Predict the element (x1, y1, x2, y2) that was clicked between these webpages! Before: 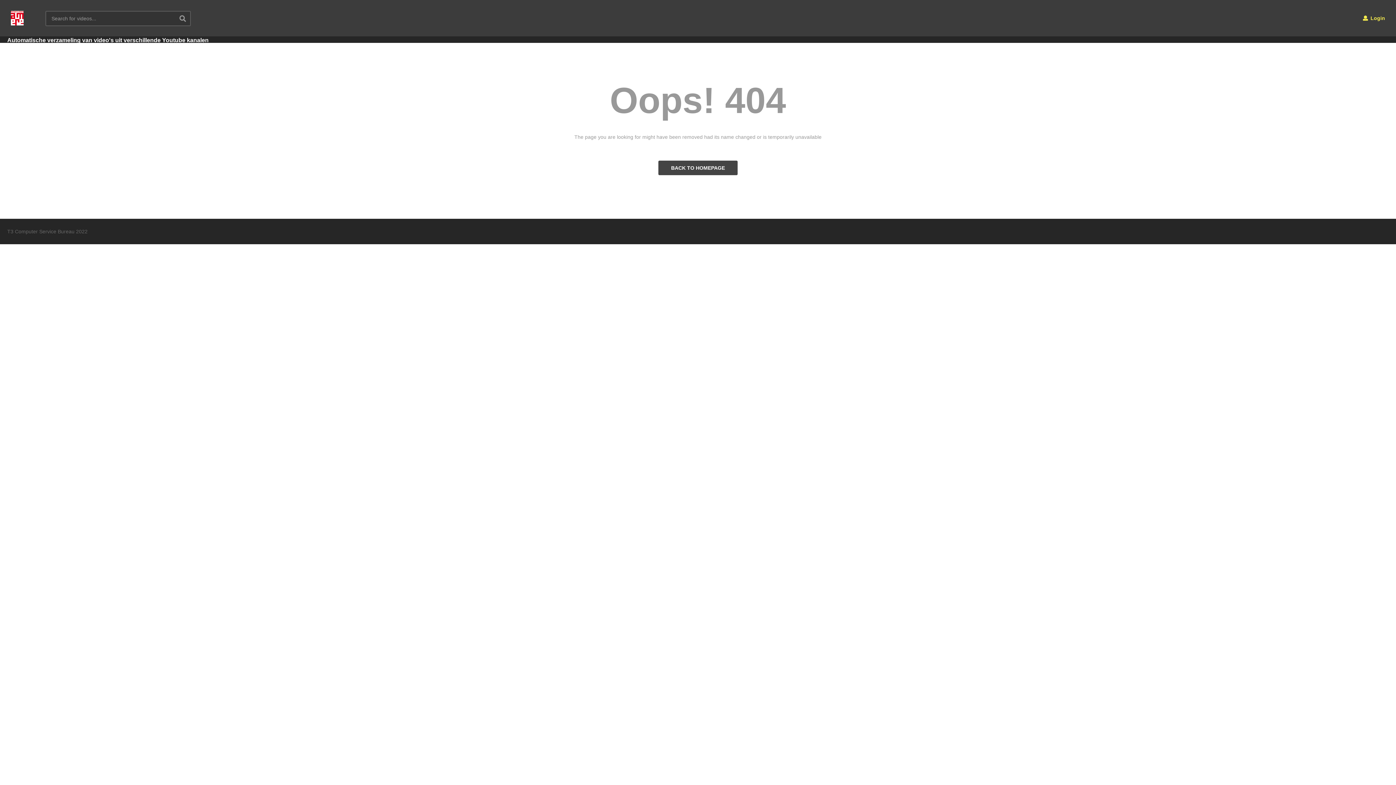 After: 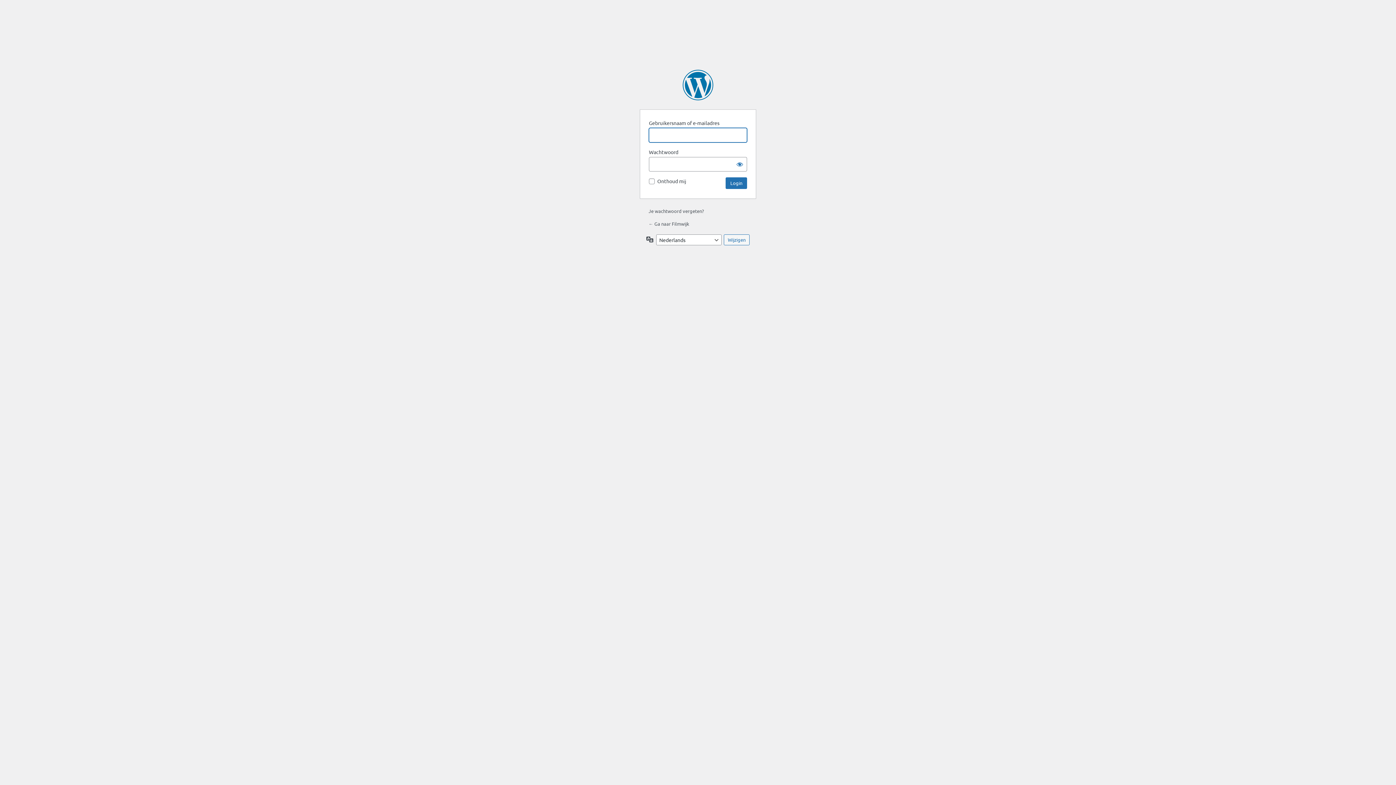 Action: label:  Login bbox: (1355, 0, 1392, 36)